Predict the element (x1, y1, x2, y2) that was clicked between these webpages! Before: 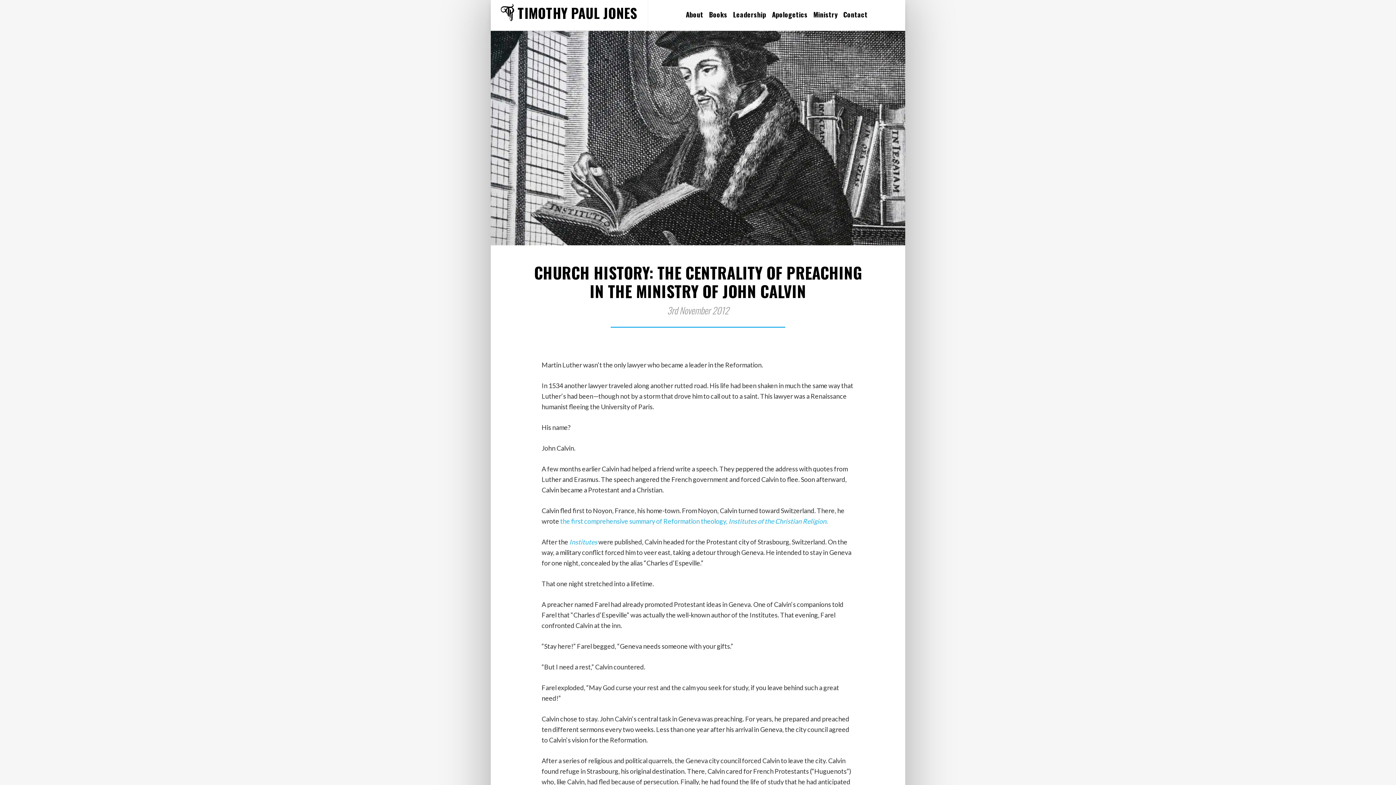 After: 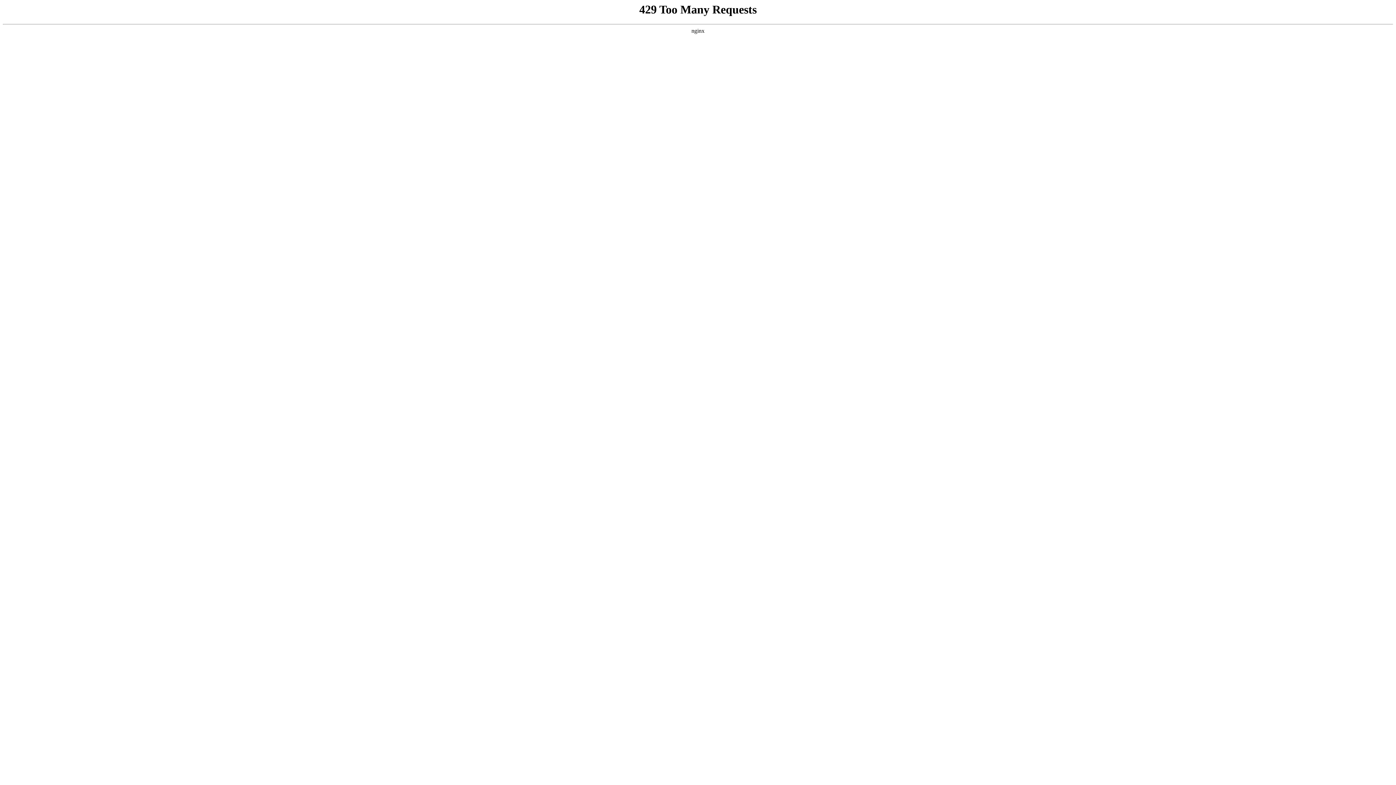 Action: label: the first comprehensive summary of Reformation theology, Institutes of the Christian Religion. bbox: (560, 517, 828, 525)